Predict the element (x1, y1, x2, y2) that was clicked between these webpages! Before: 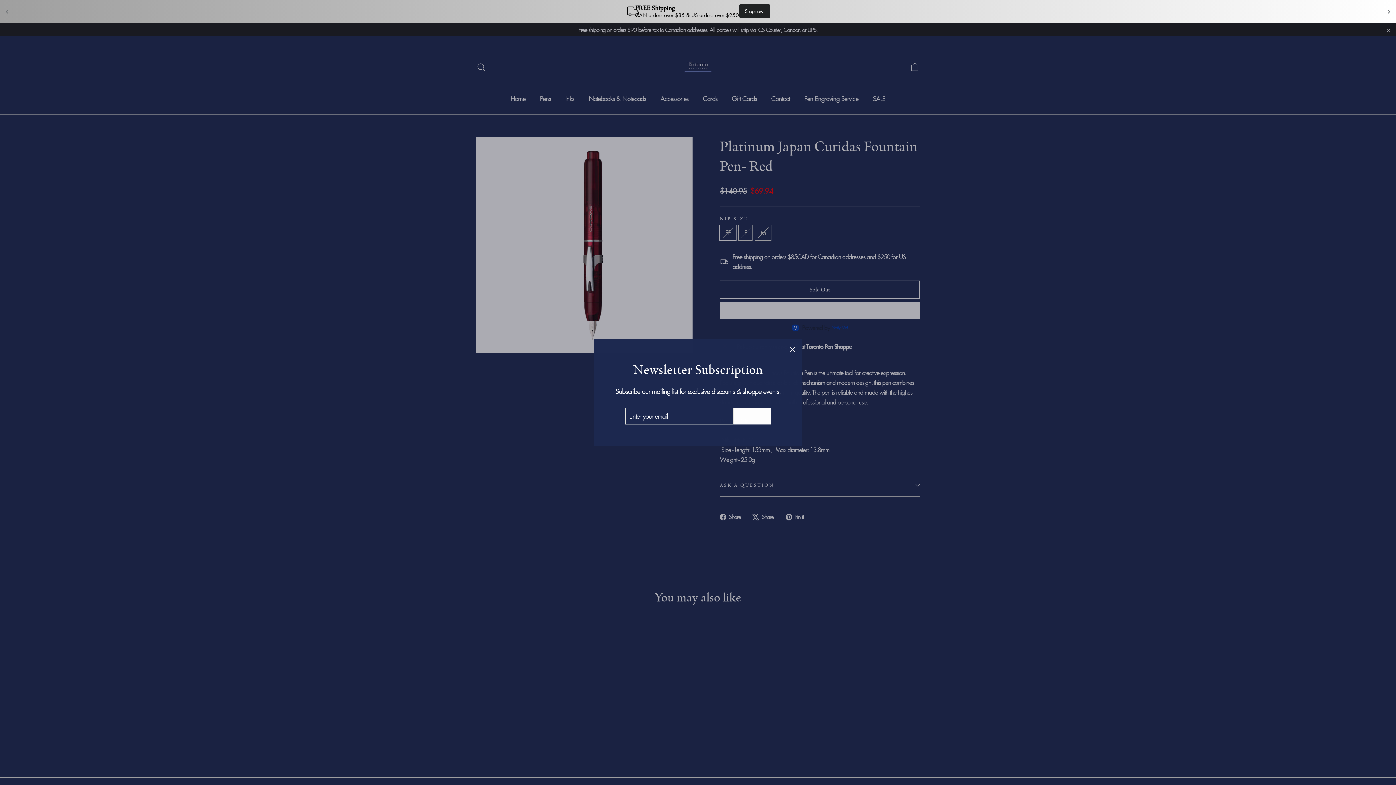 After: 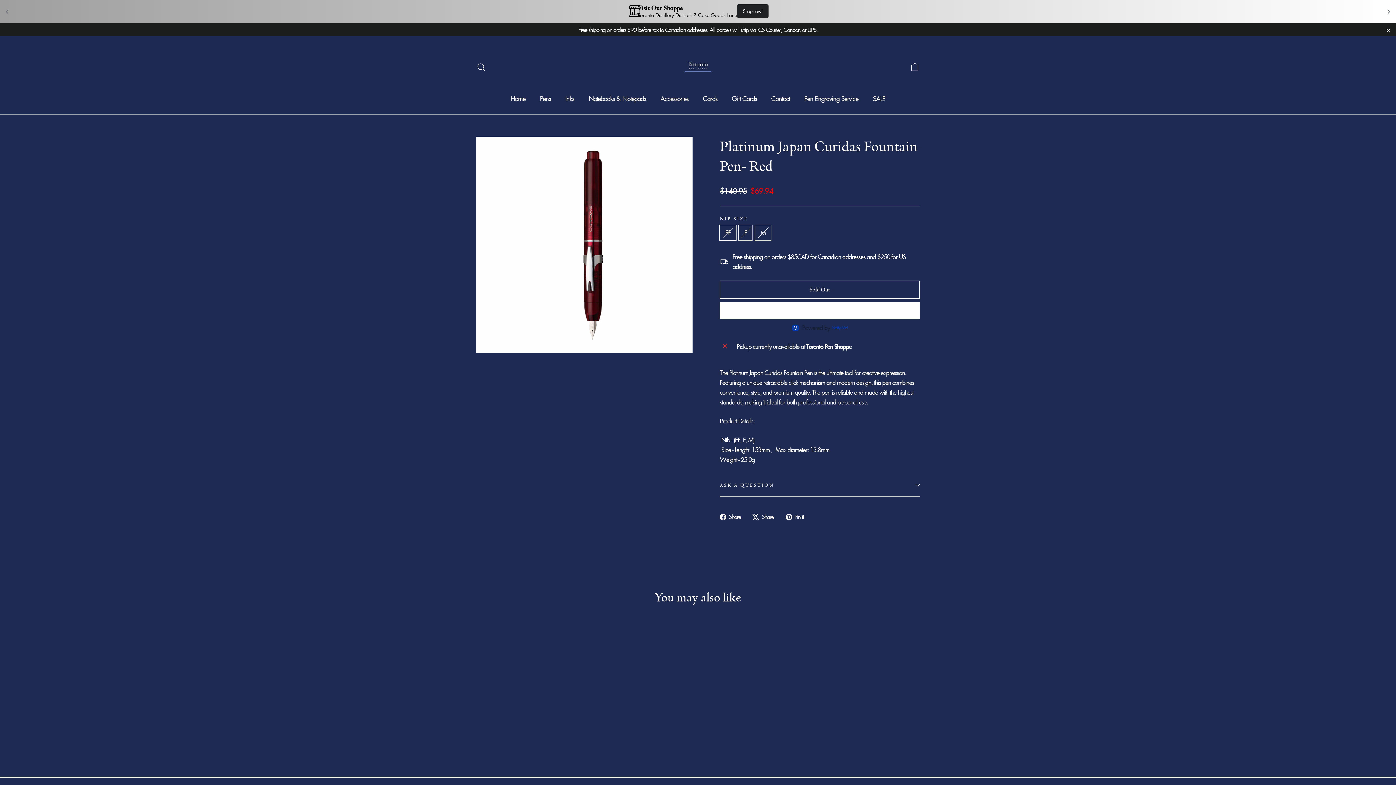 Action: bbox: (782, 339, 802, 359) label: "Close (esc)"